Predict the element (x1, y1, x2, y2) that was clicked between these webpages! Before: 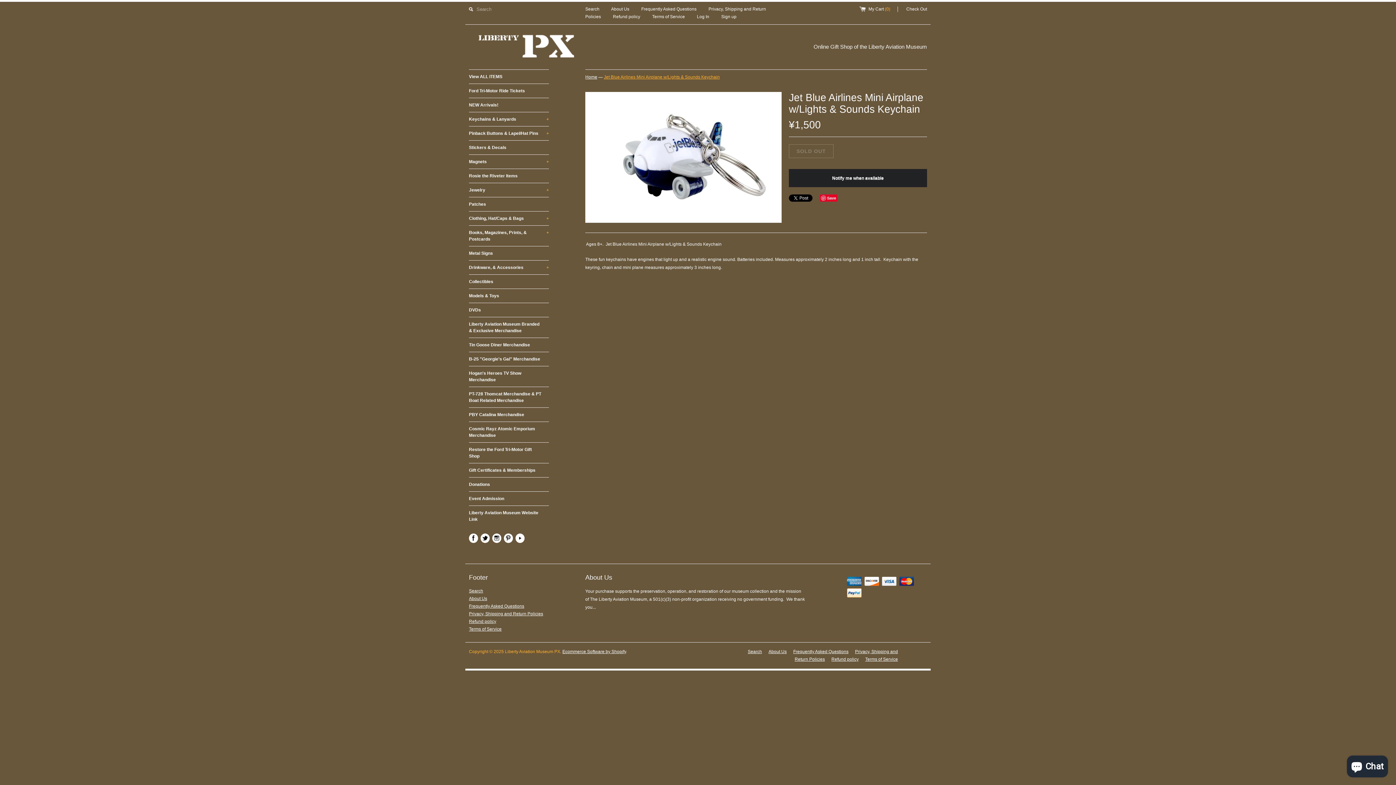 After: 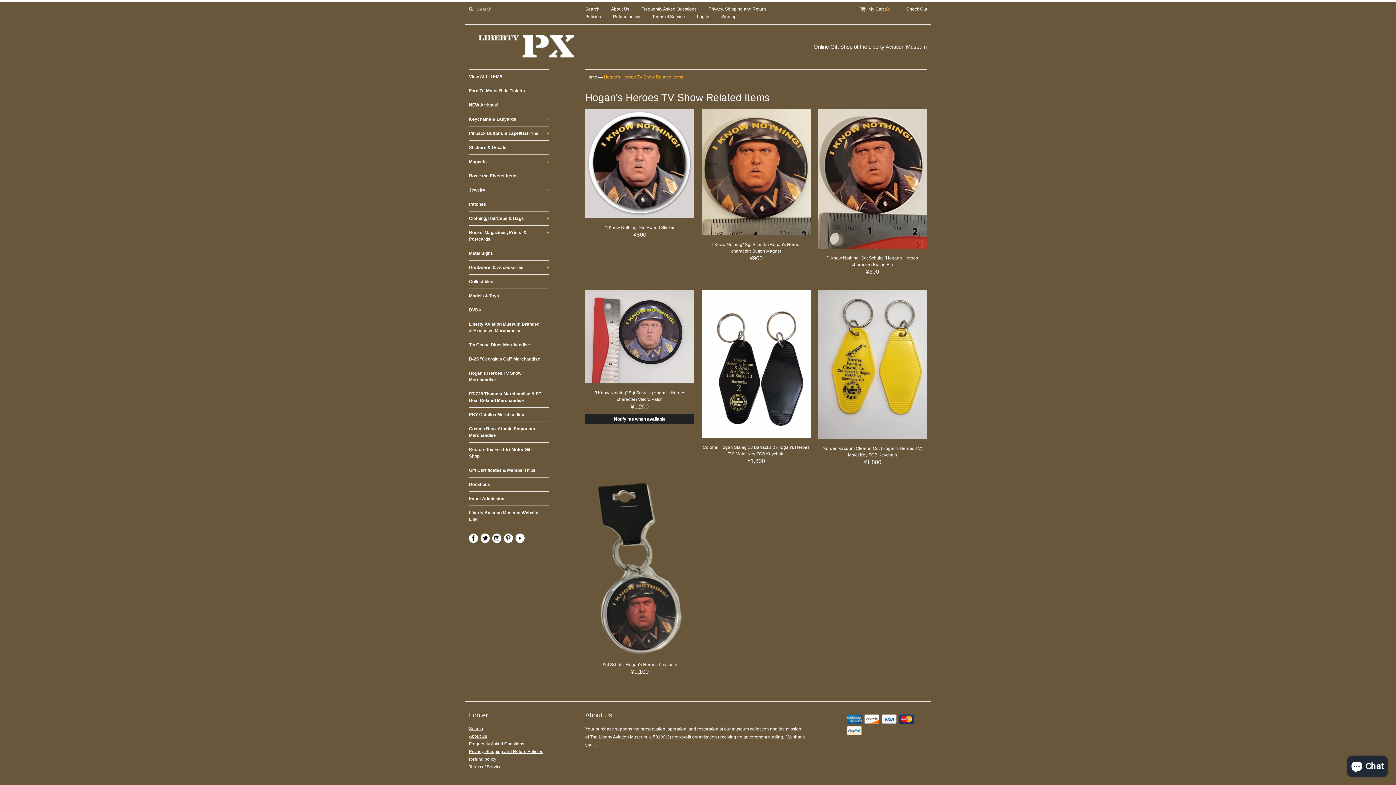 Action: bbox: (469, 366, 549, 386) label: Hogan's Heroes TV Show Merchandise